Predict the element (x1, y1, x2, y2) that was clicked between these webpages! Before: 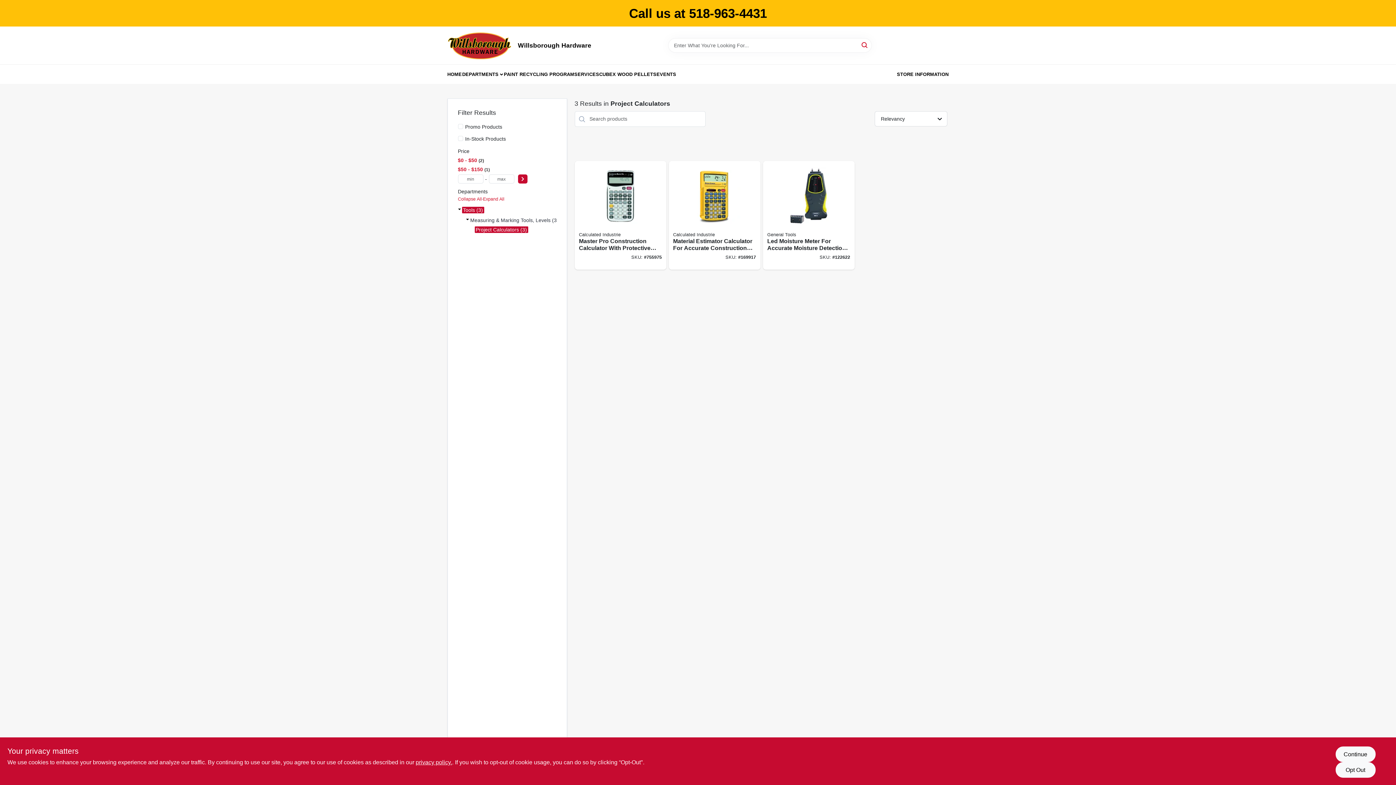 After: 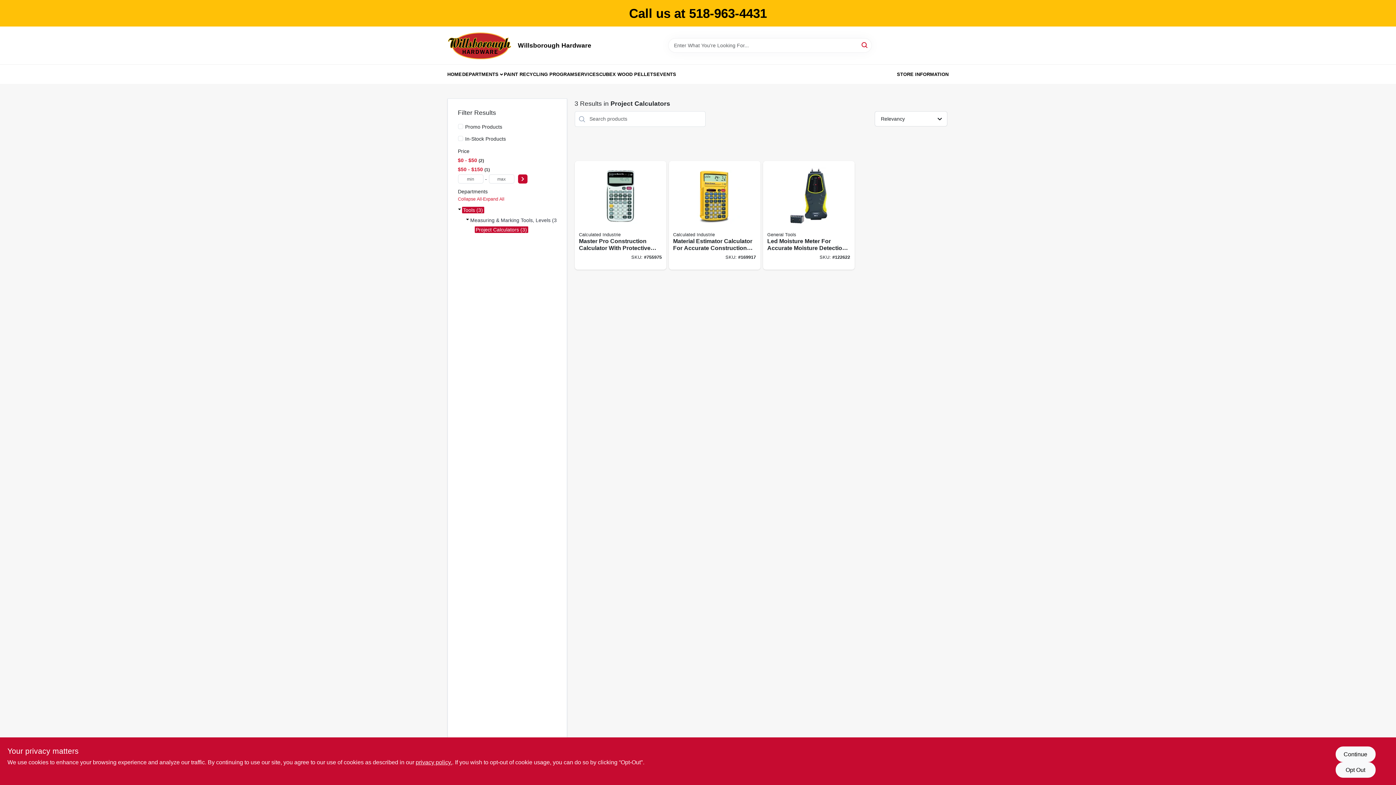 Action: label: DEPARTMENTS bbox: (462, 65, 503, 83)